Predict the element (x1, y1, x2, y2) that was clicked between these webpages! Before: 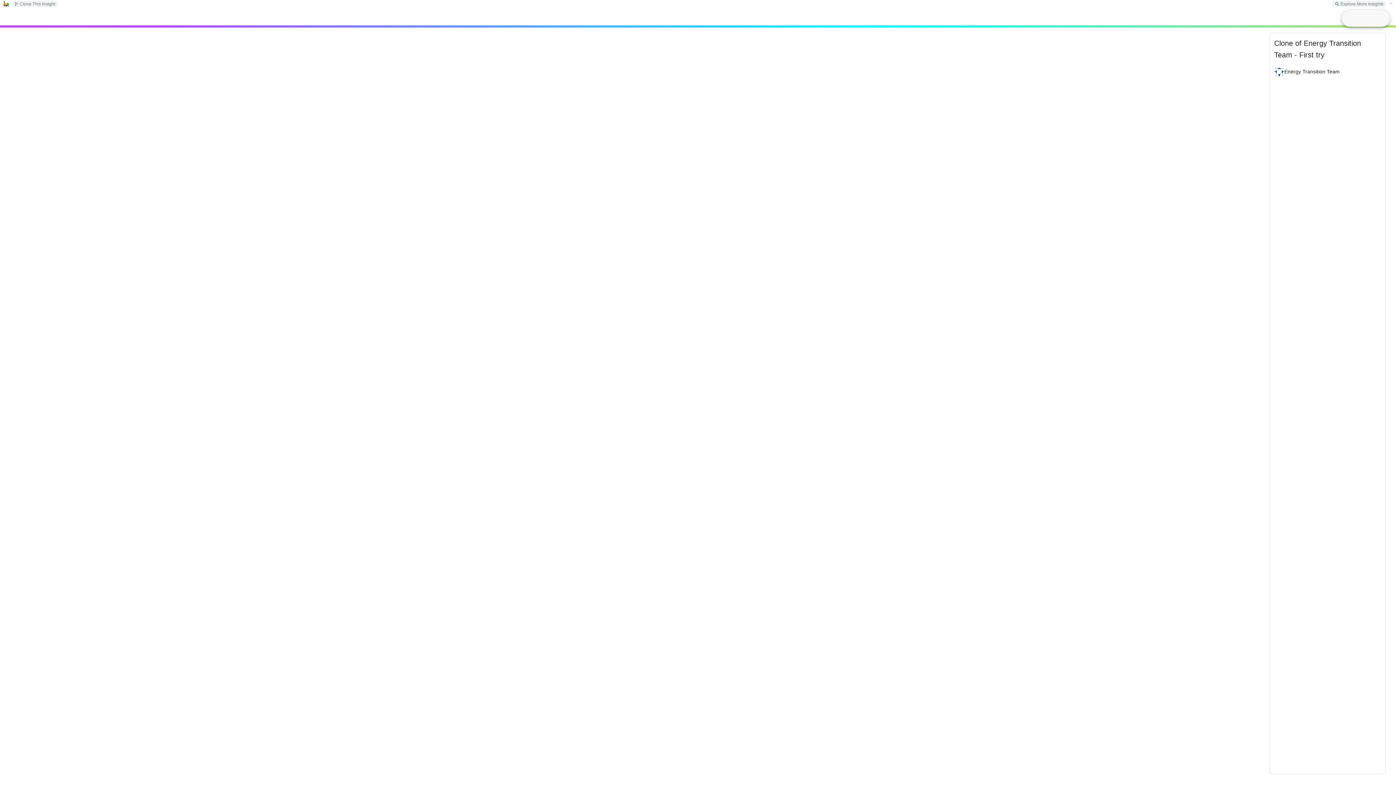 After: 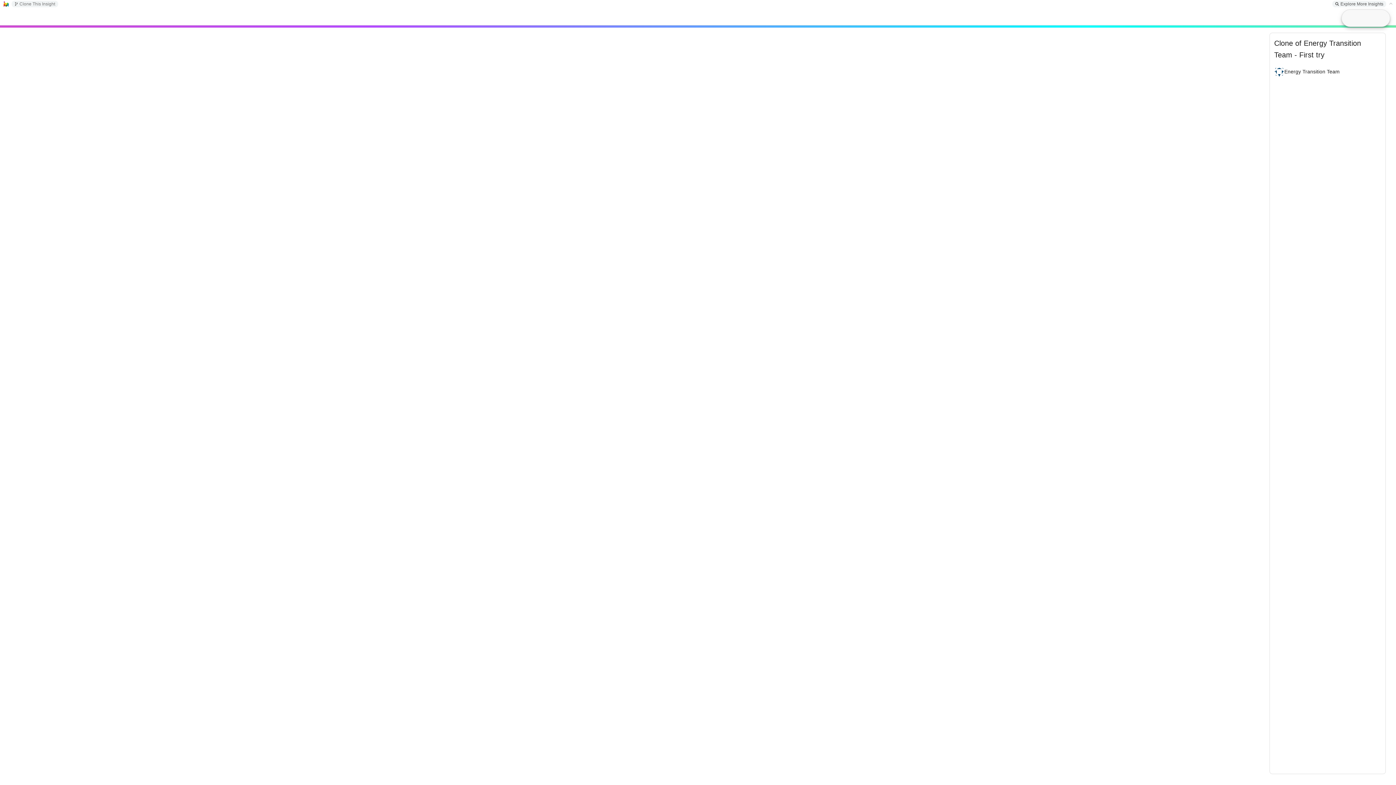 Action: label: Explore More Insights bbox: (1335, 1, 1383, 6)